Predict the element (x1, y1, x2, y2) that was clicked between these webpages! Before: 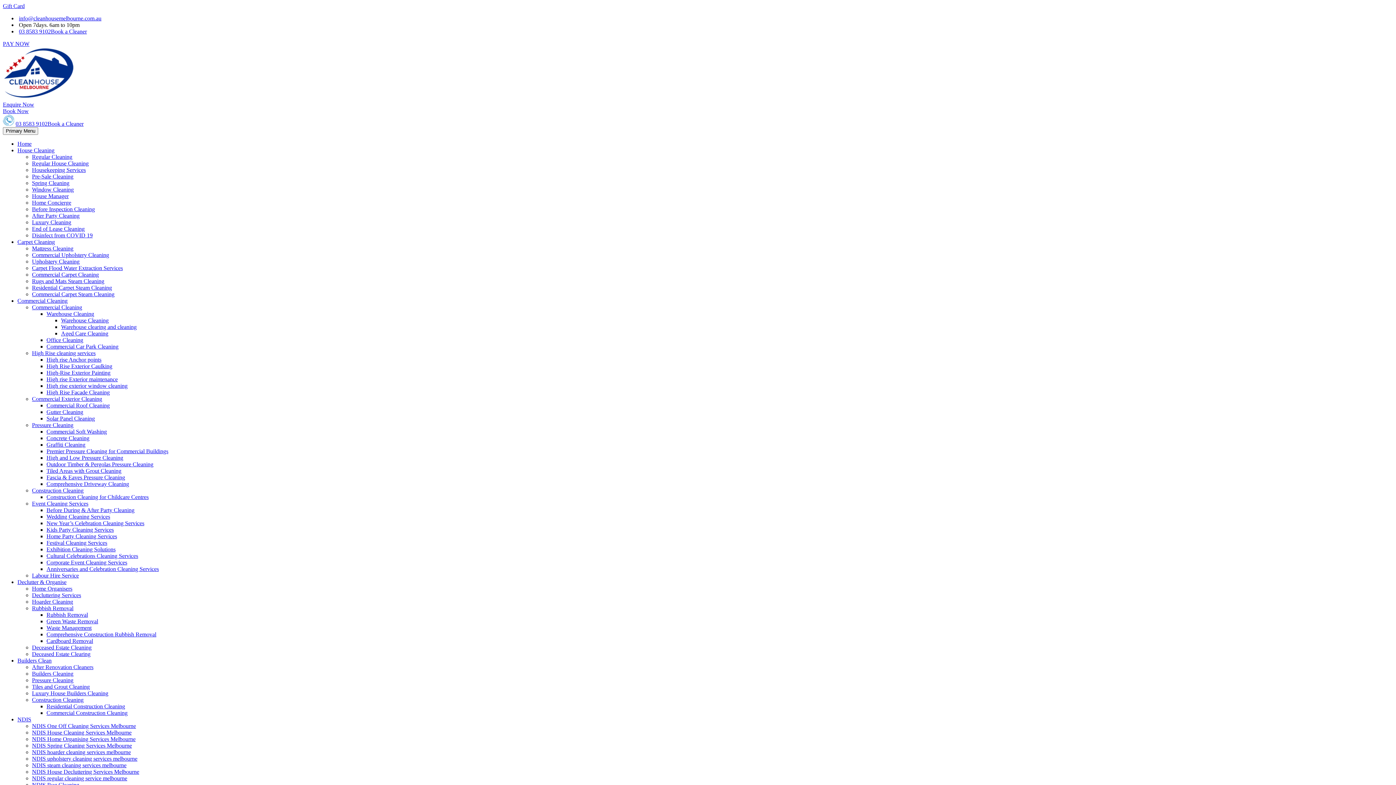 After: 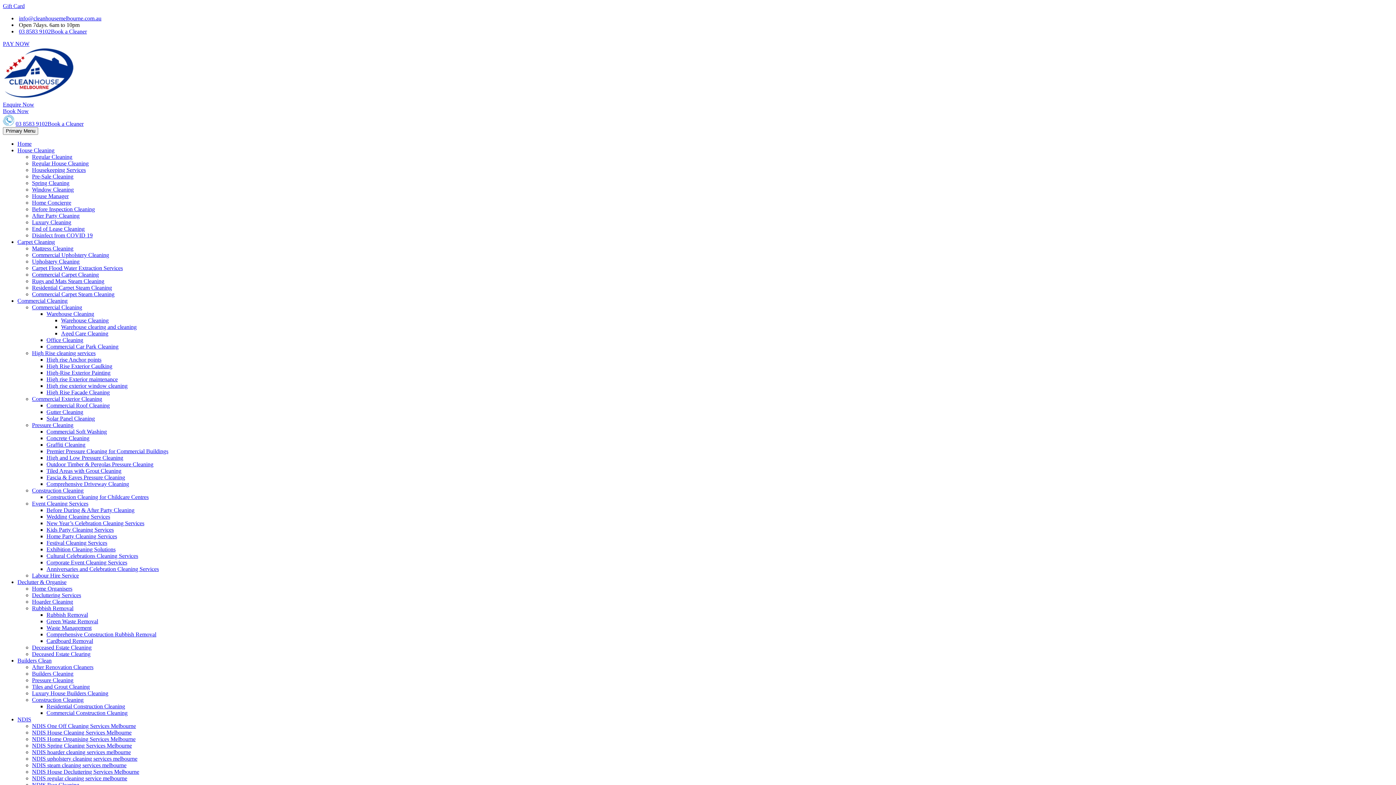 Action: bbox: (46, 507, 134, 513) label: Before During & After Party Cleaning